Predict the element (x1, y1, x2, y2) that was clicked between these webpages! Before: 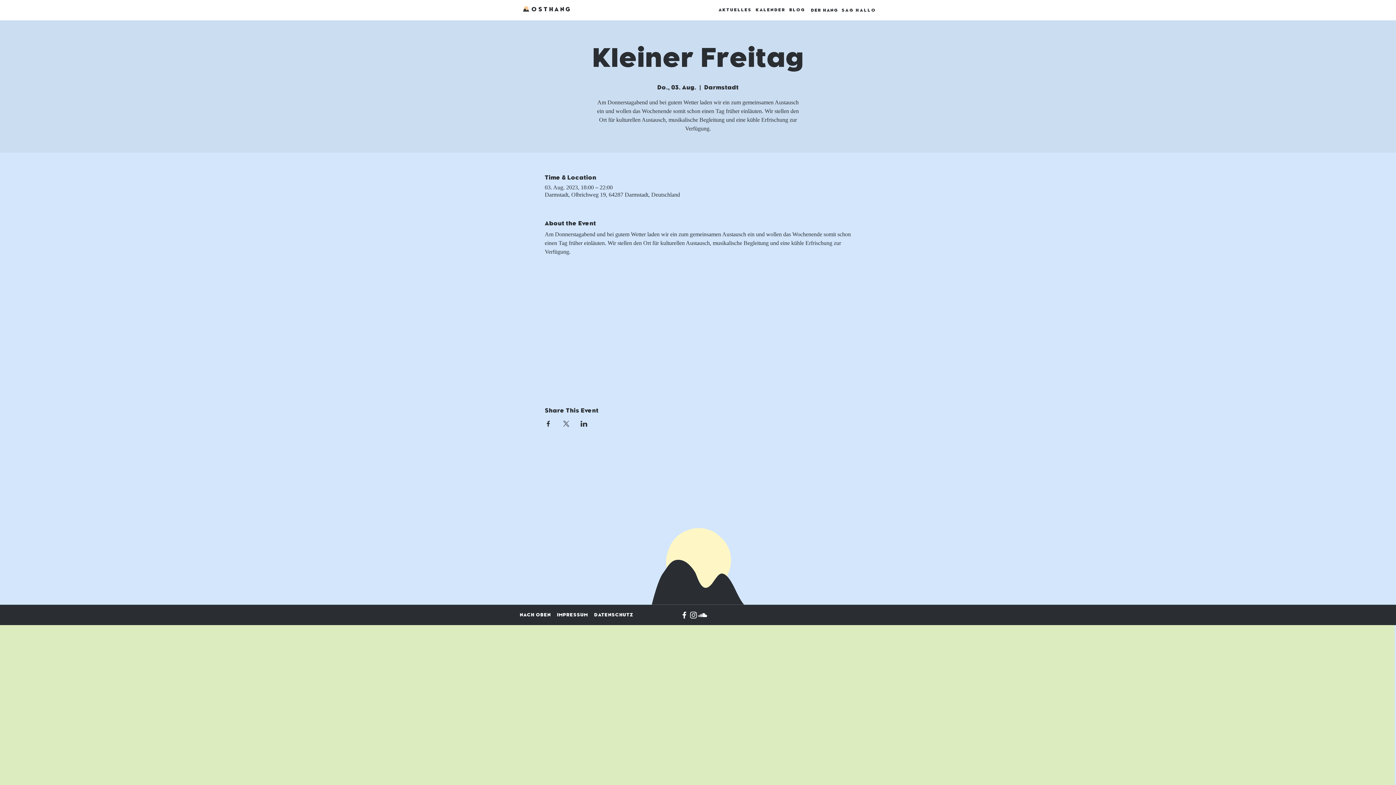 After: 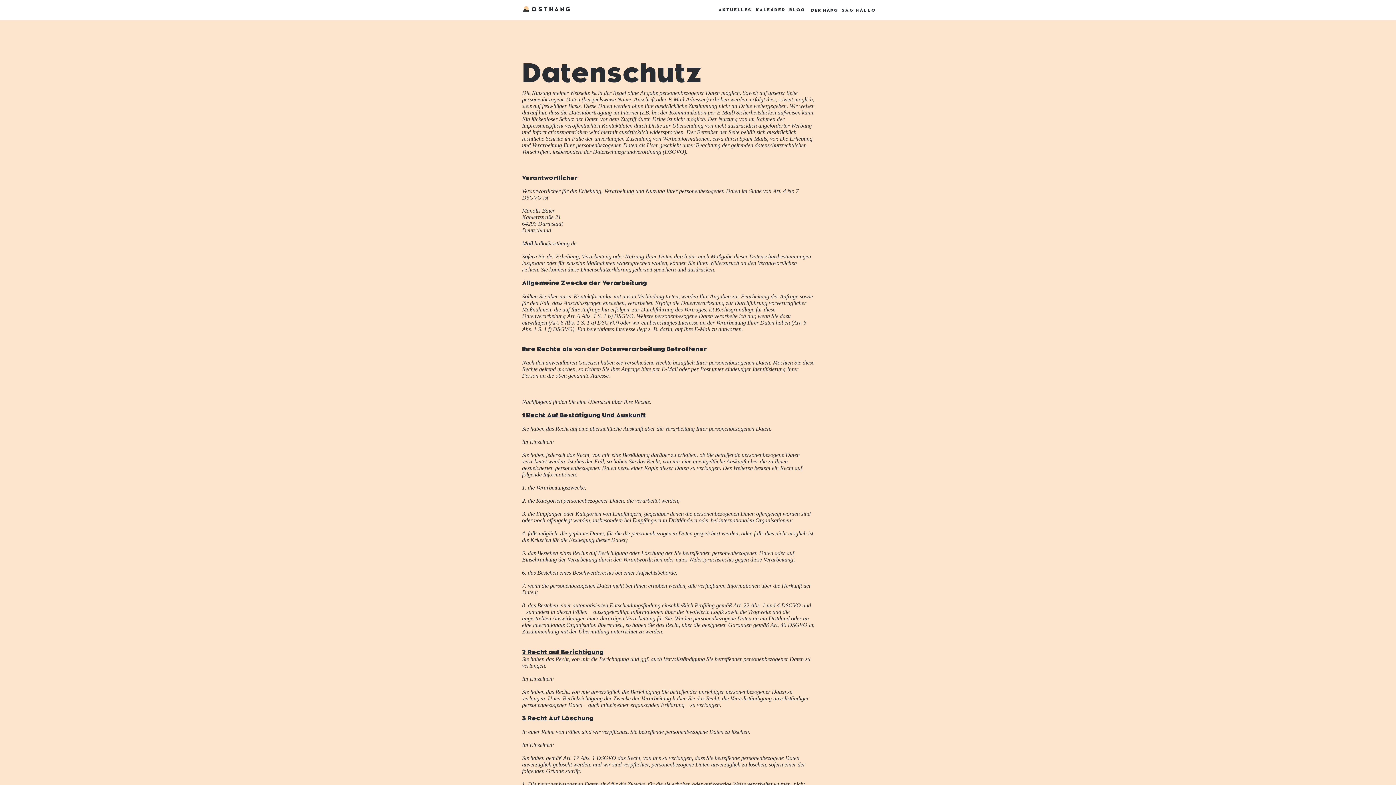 Action: label: DATENSCHUTZ bbox: (594, 612, 633, 617)